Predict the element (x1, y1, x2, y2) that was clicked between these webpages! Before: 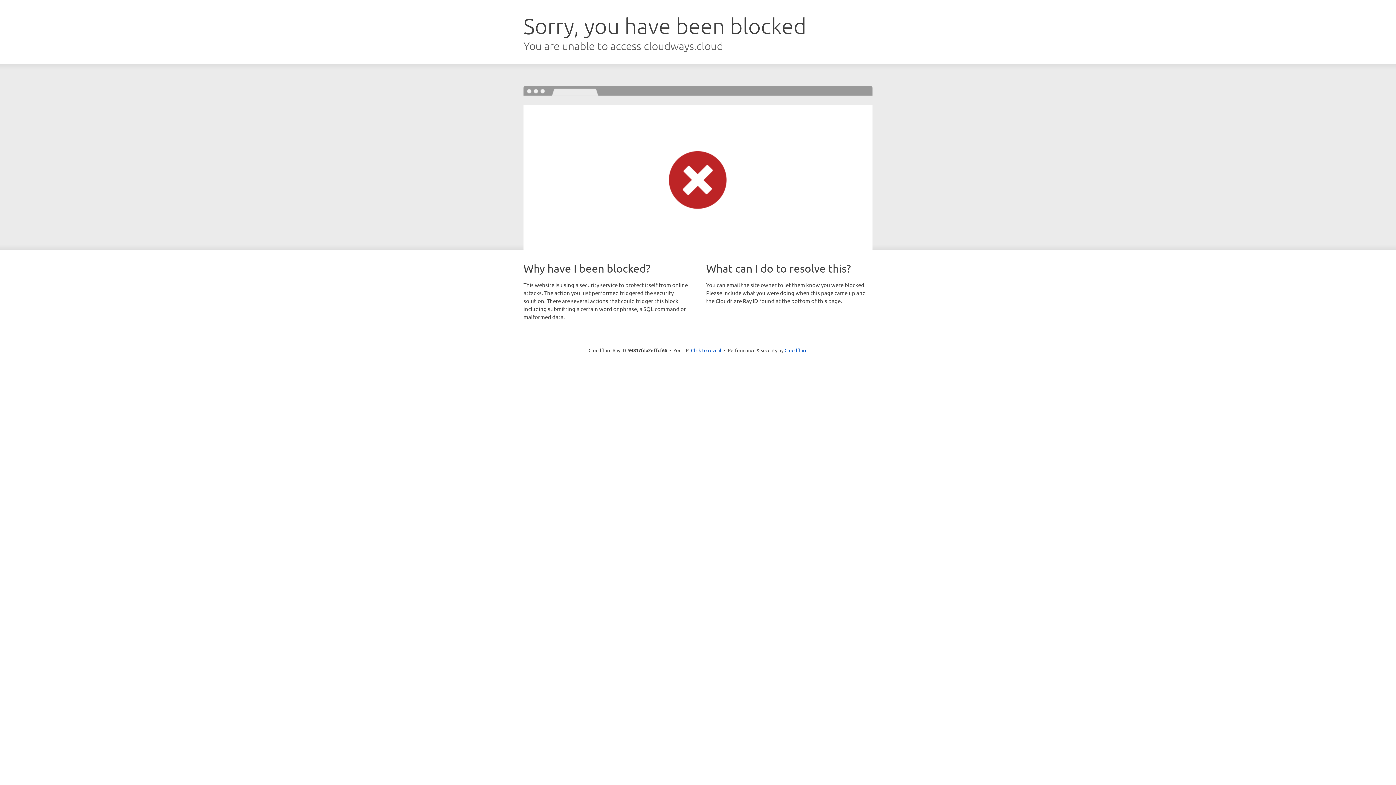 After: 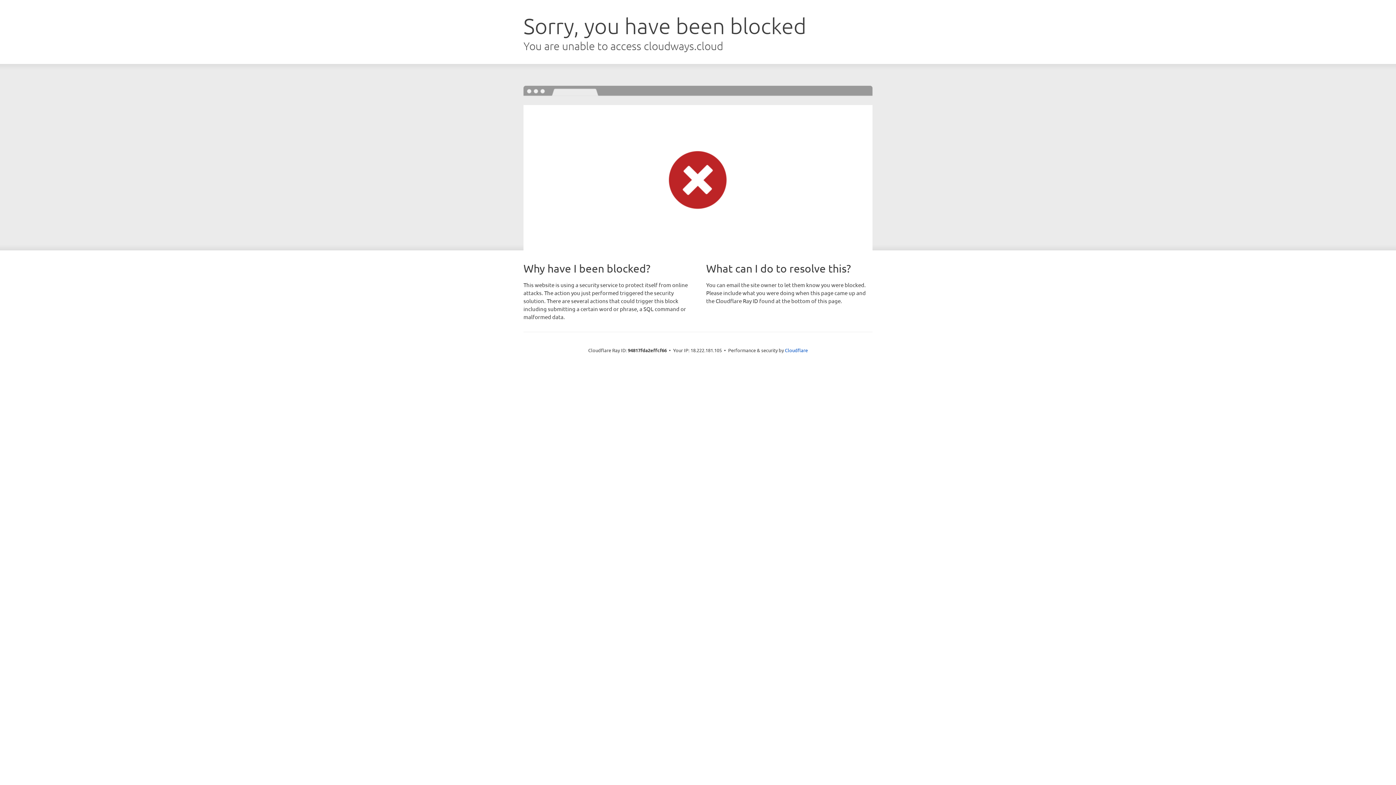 Action: bbox: (691, 346, 721, 353) label: Click to reveal